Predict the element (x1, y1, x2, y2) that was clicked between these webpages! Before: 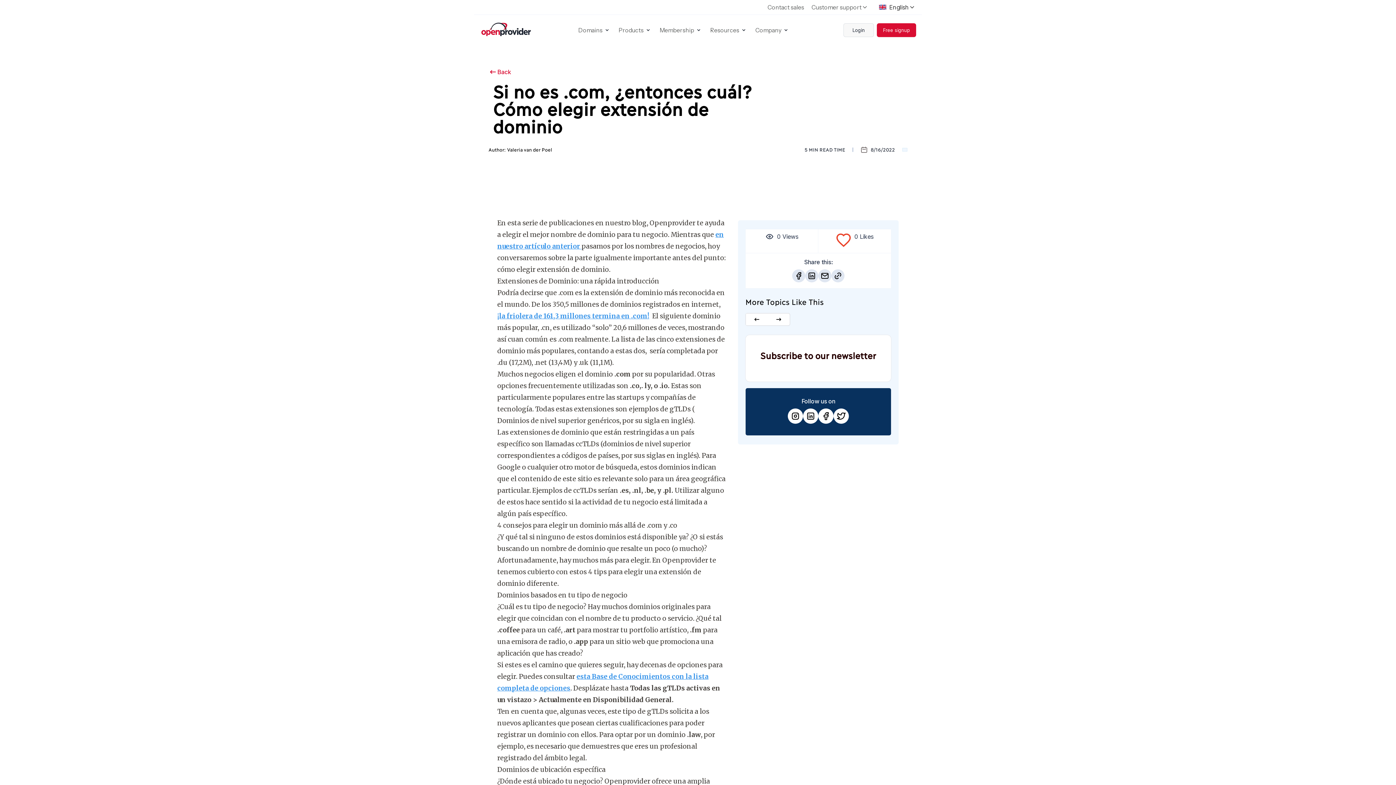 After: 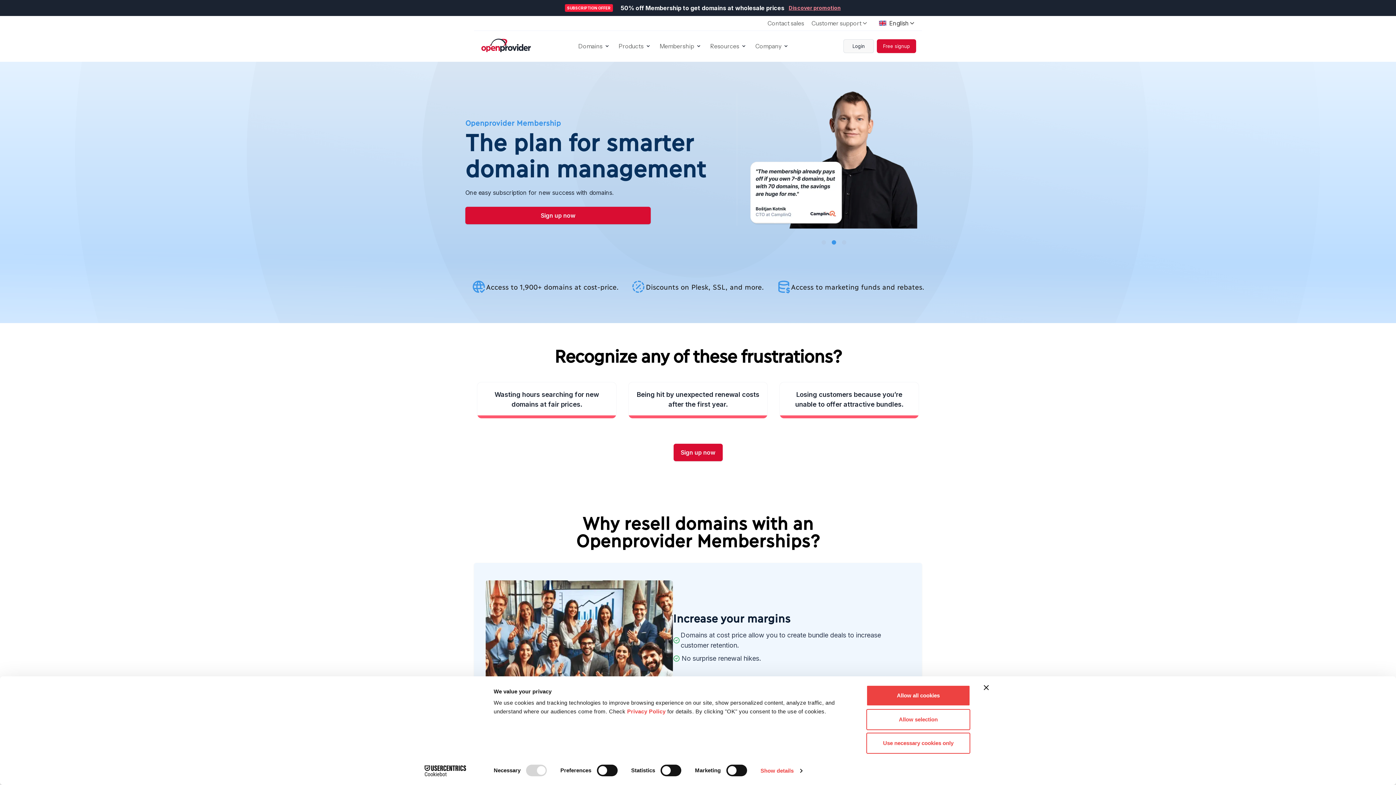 Action: bbox: (659, 26, 701, 33) label: Membership